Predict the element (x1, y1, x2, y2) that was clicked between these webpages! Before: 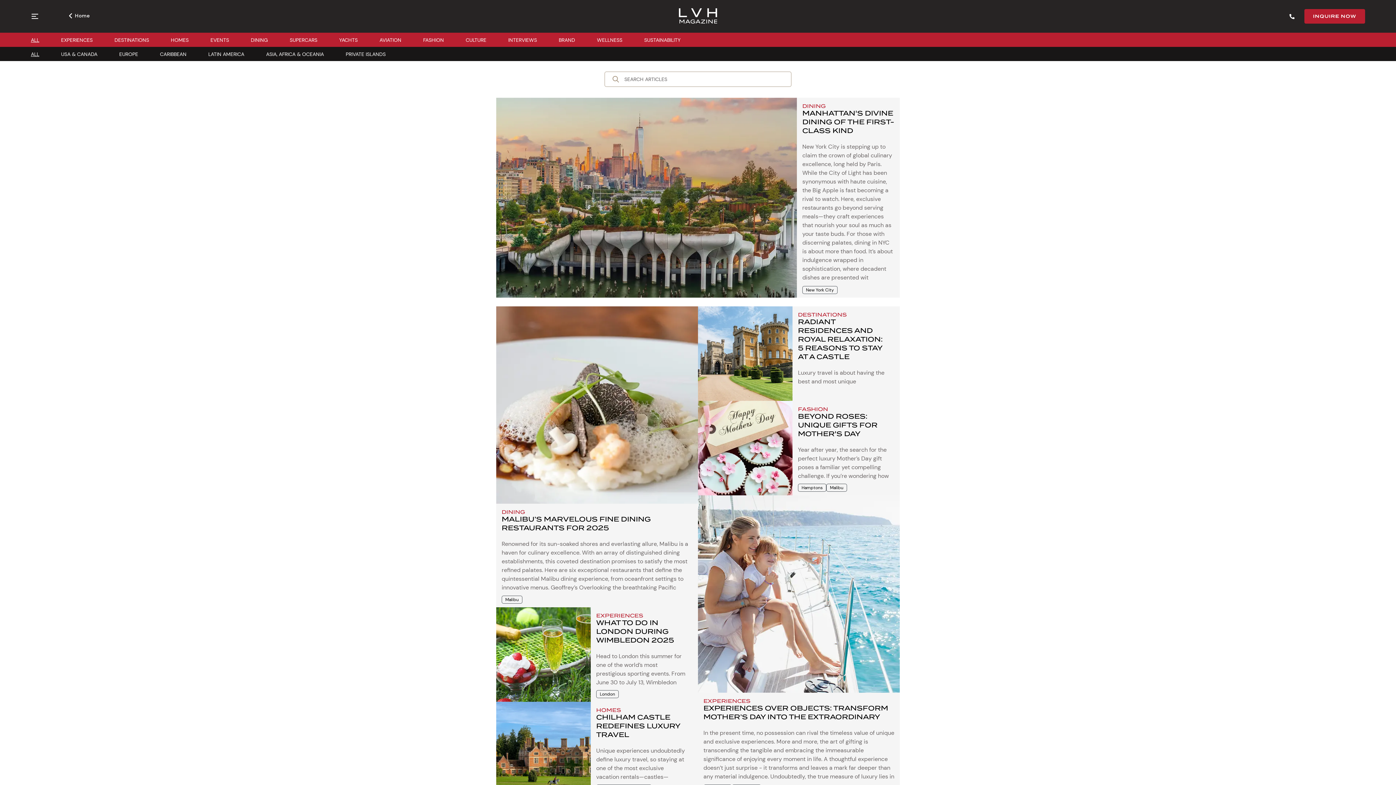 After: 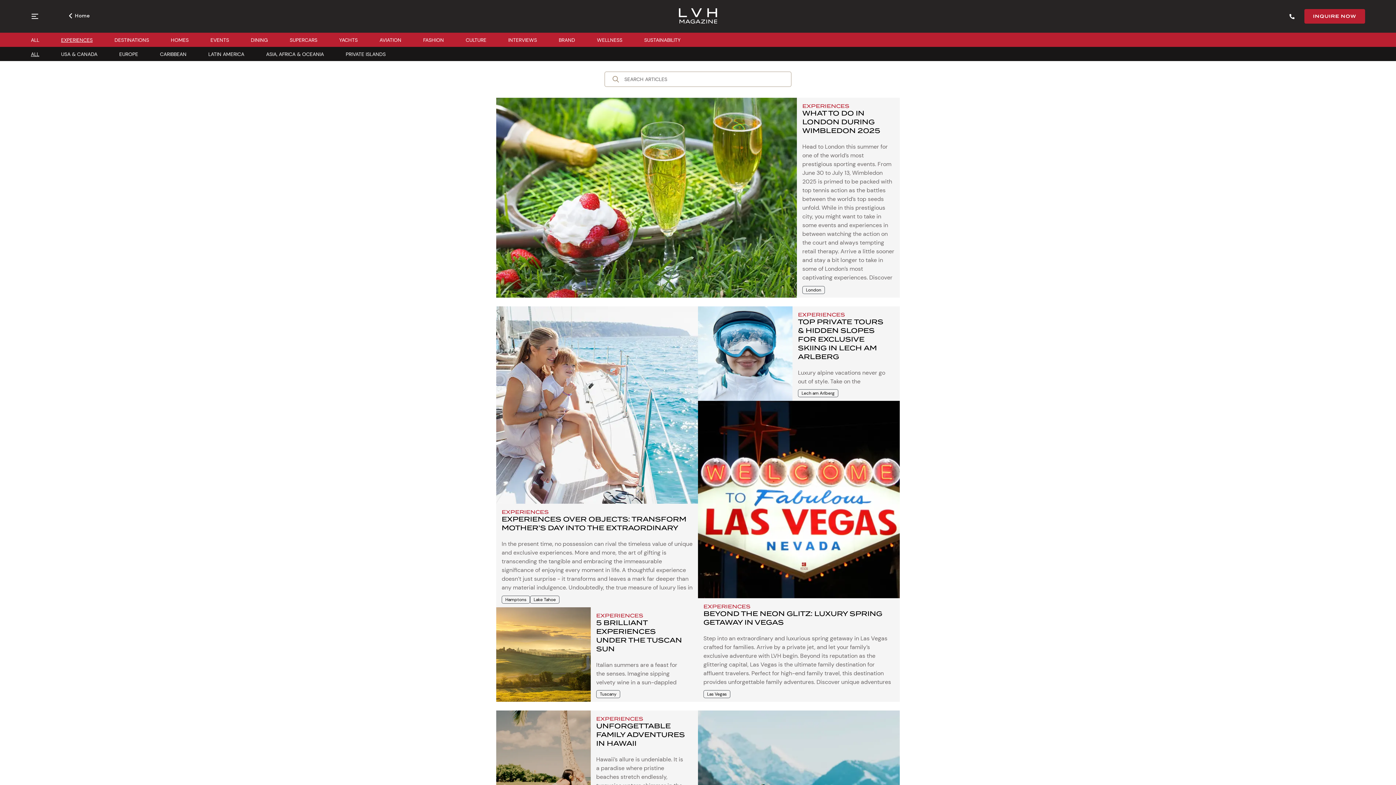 Action: bbox: (61, 35, 92, 44) label: EXPERIENCES